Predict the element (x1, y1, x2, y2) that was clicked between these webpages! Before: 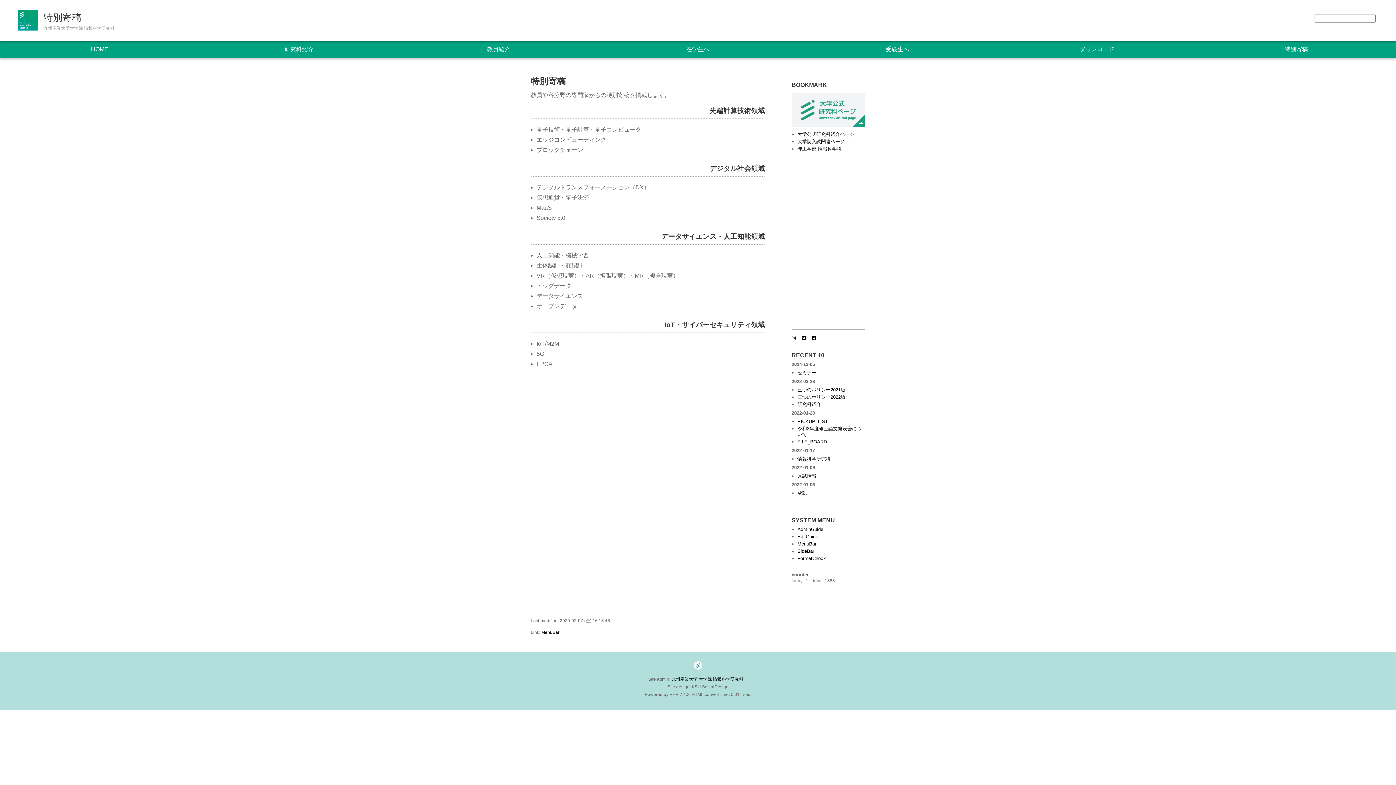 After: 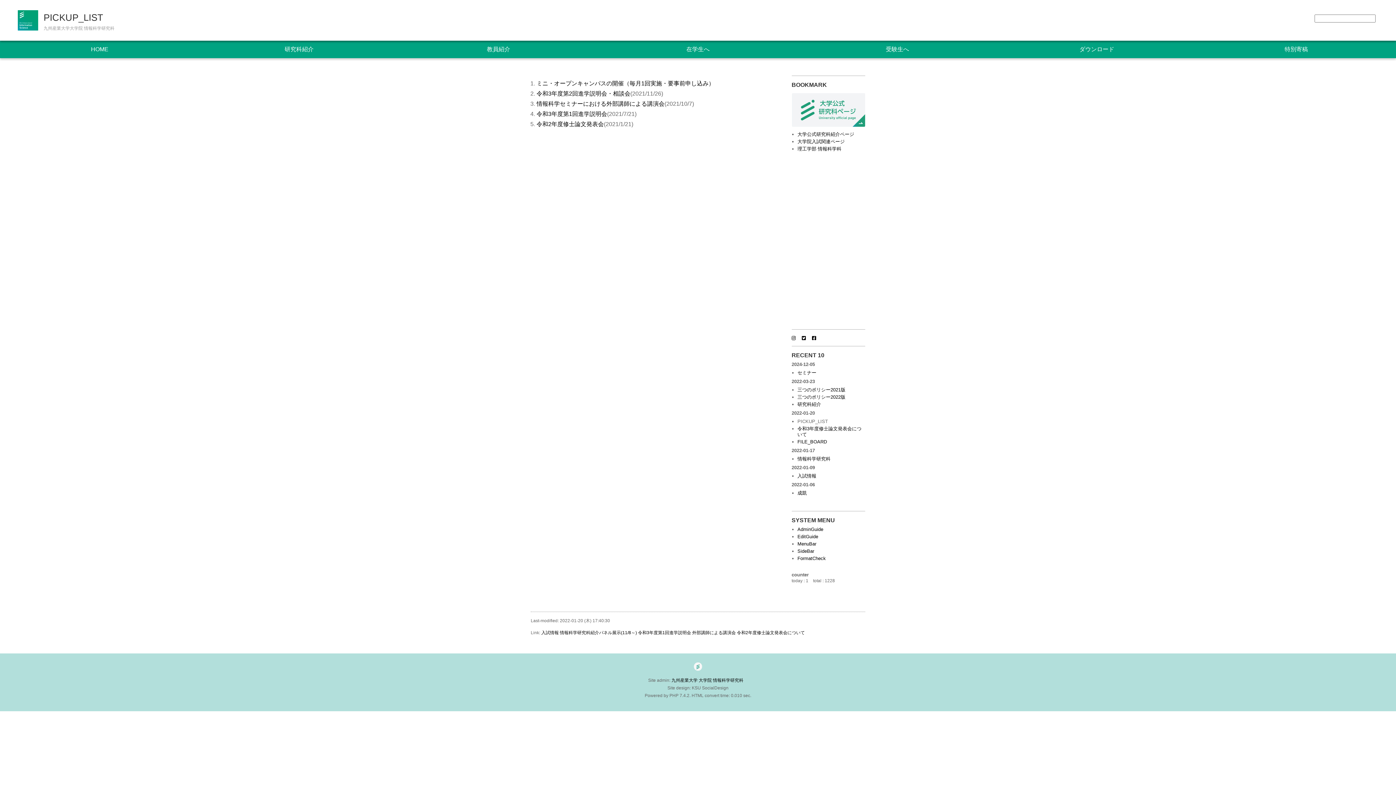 Action: label: PICKUP_LIST bbox: (797, 418, 828, 424)